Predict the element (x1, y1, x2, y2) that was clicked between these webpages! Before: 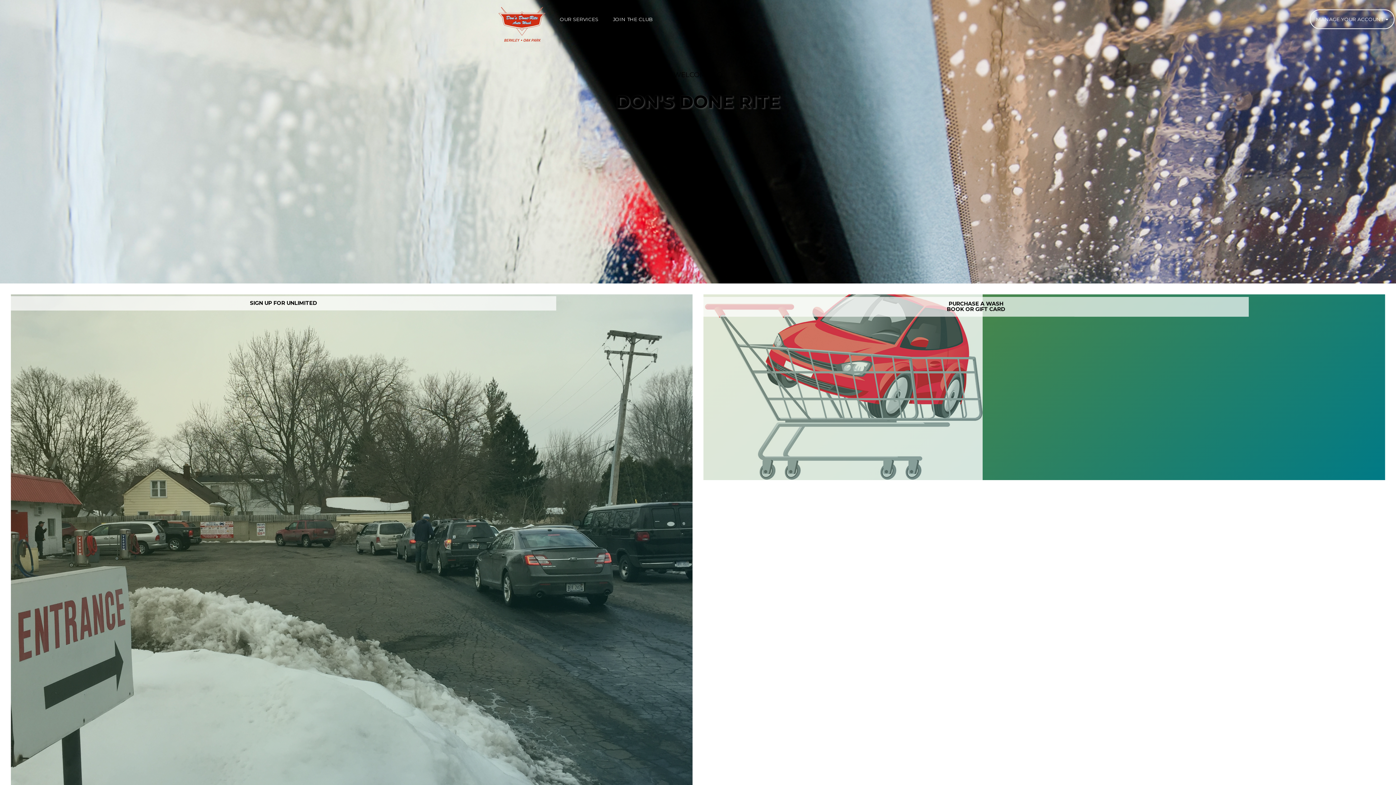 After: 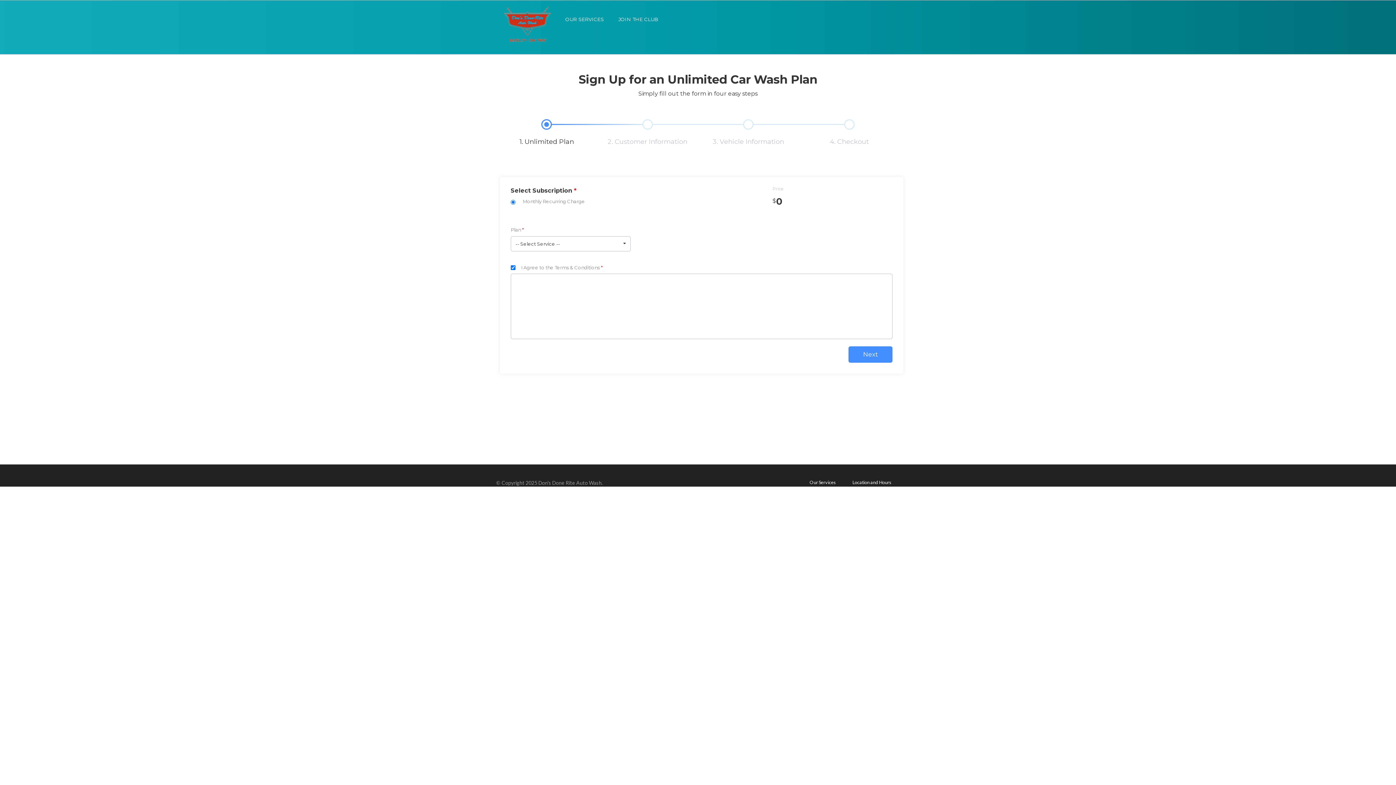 Action: bbox: (10, 294, 692, 805) label: SIGN UP FOR UNLIMITED